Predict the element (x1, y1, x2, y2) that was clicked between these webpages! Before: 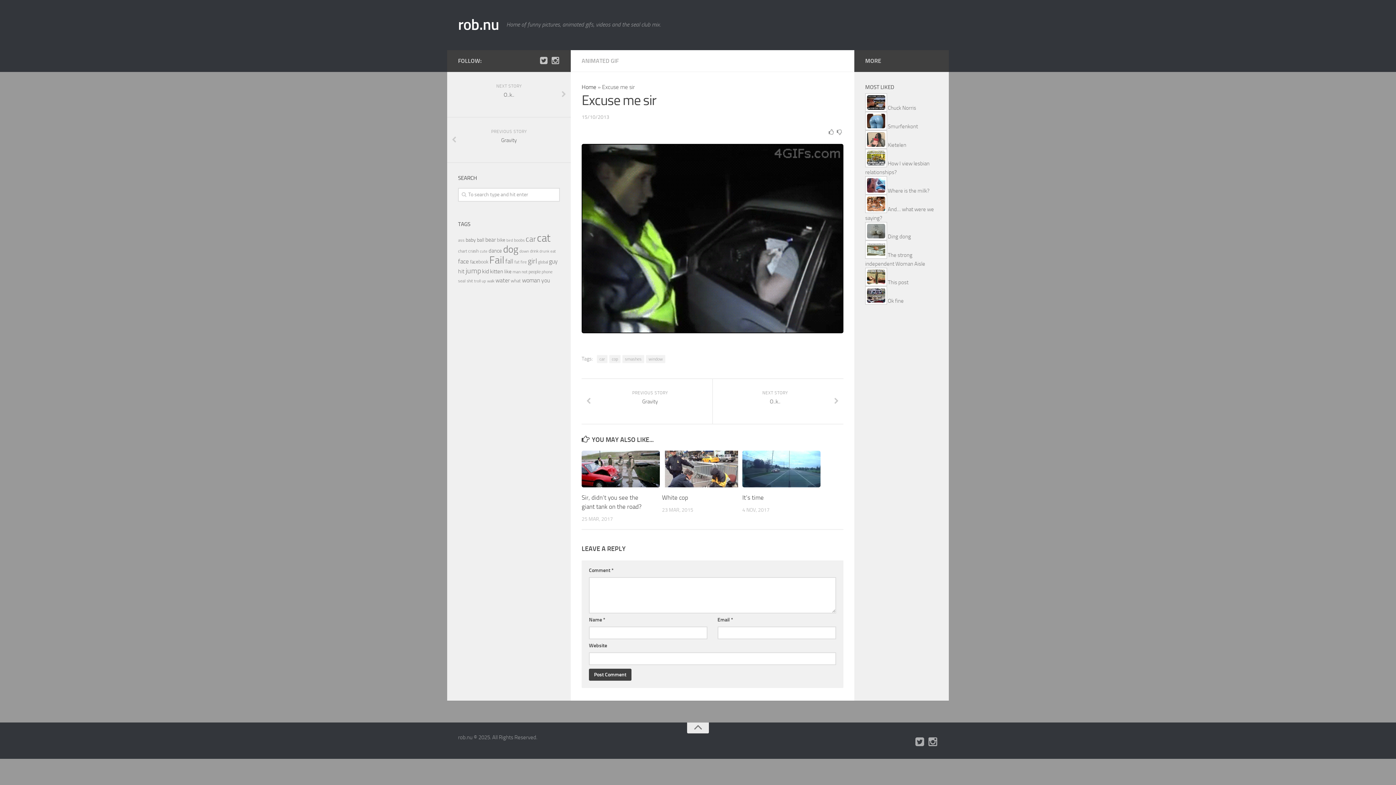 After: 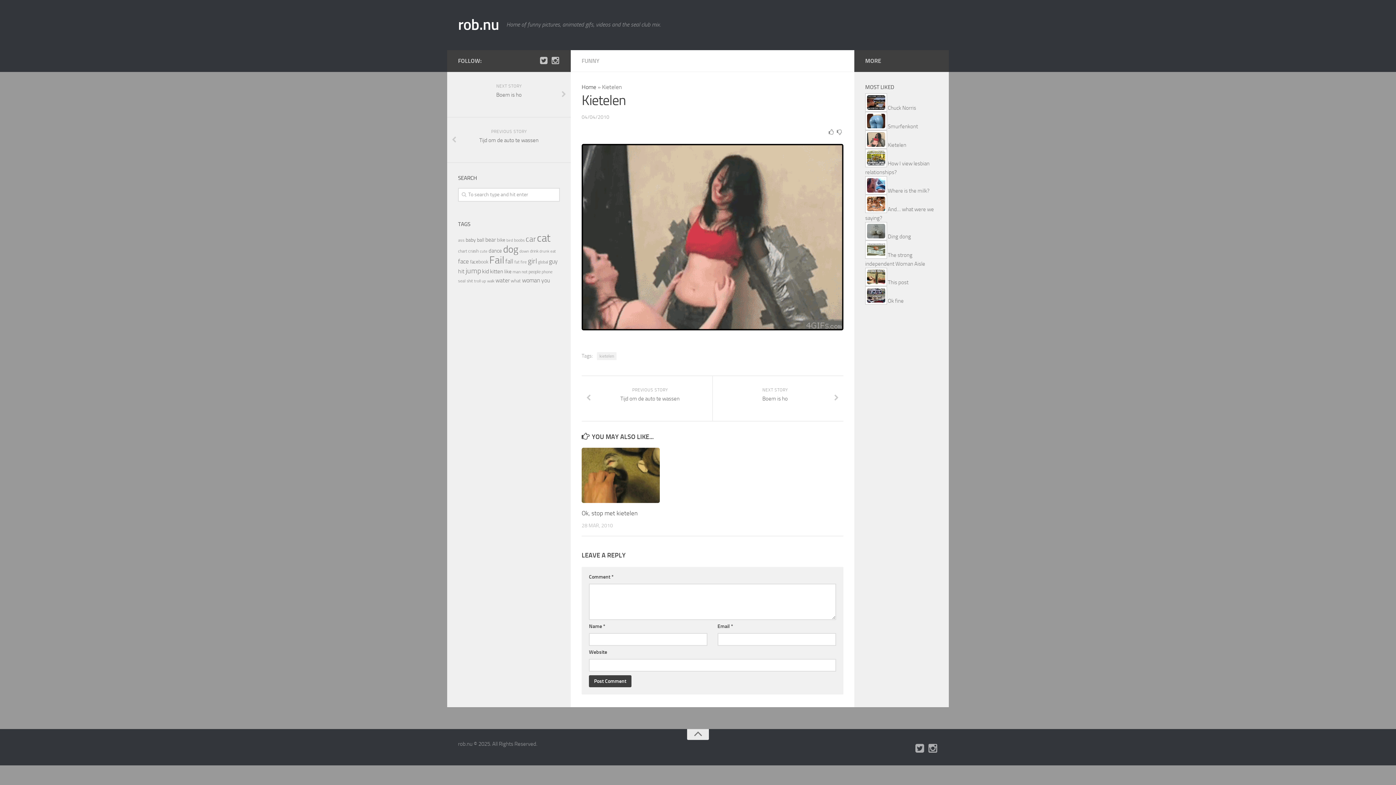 Action: bbox: (865, 130, 886, 148)